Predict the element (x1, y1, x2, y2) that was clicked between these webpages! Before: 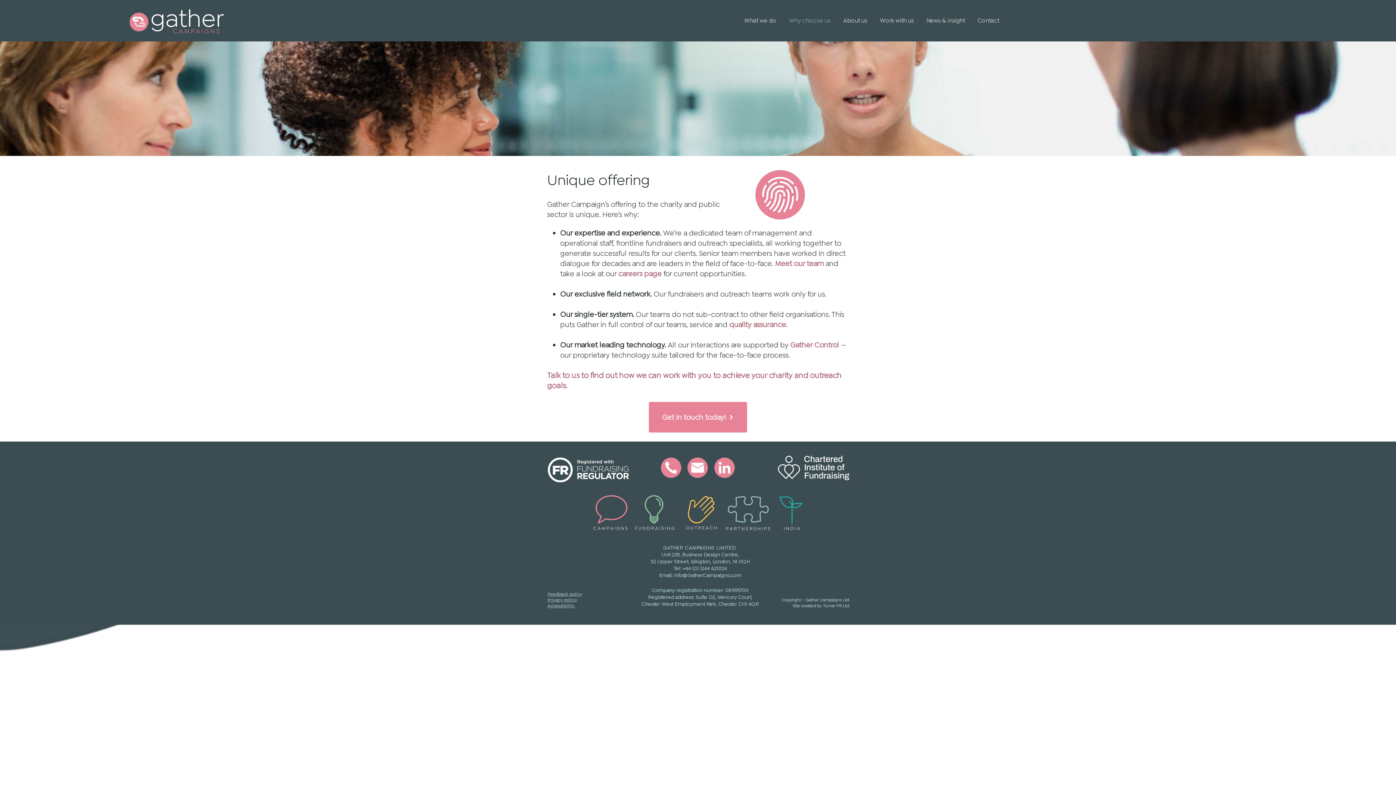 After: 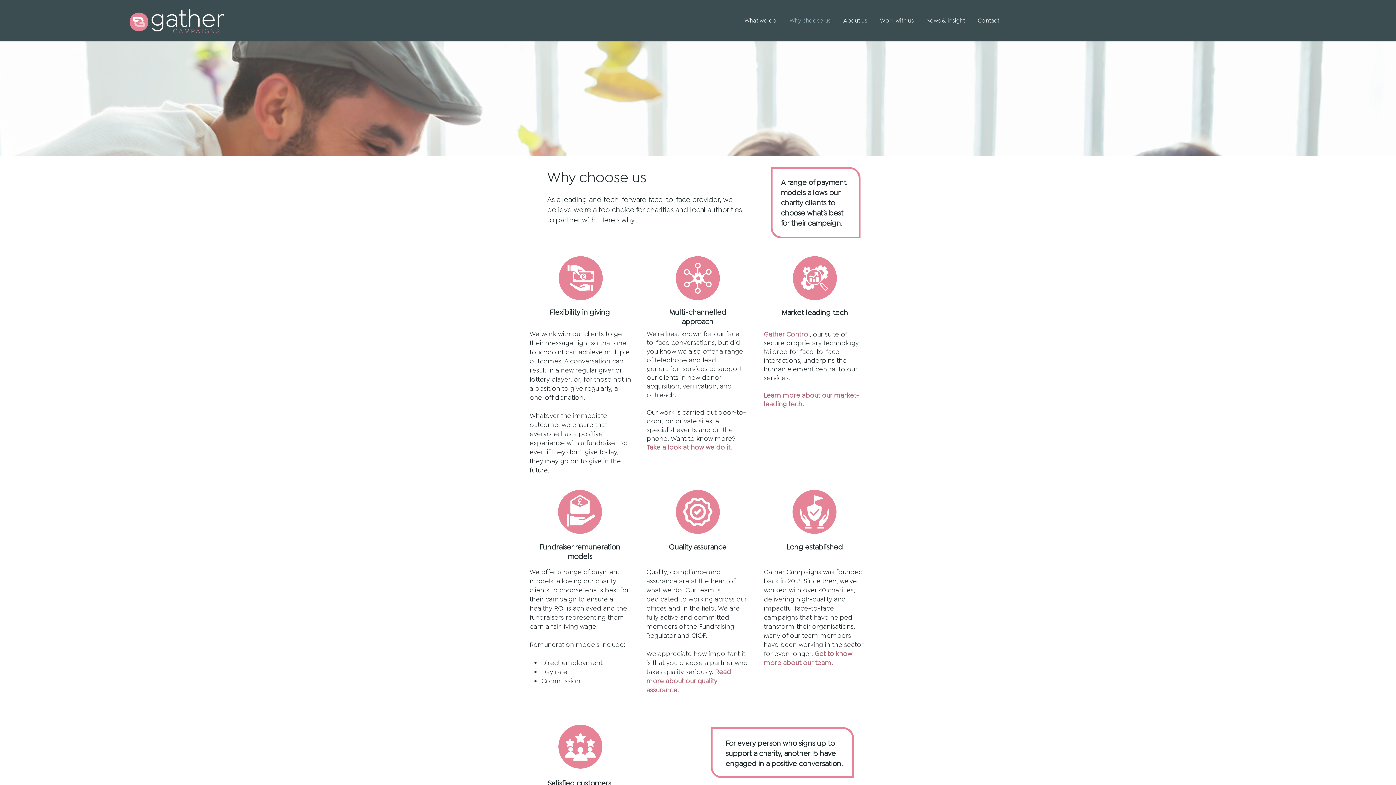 Action: label: Why choose us bbox: (783, 17, 837, 24)